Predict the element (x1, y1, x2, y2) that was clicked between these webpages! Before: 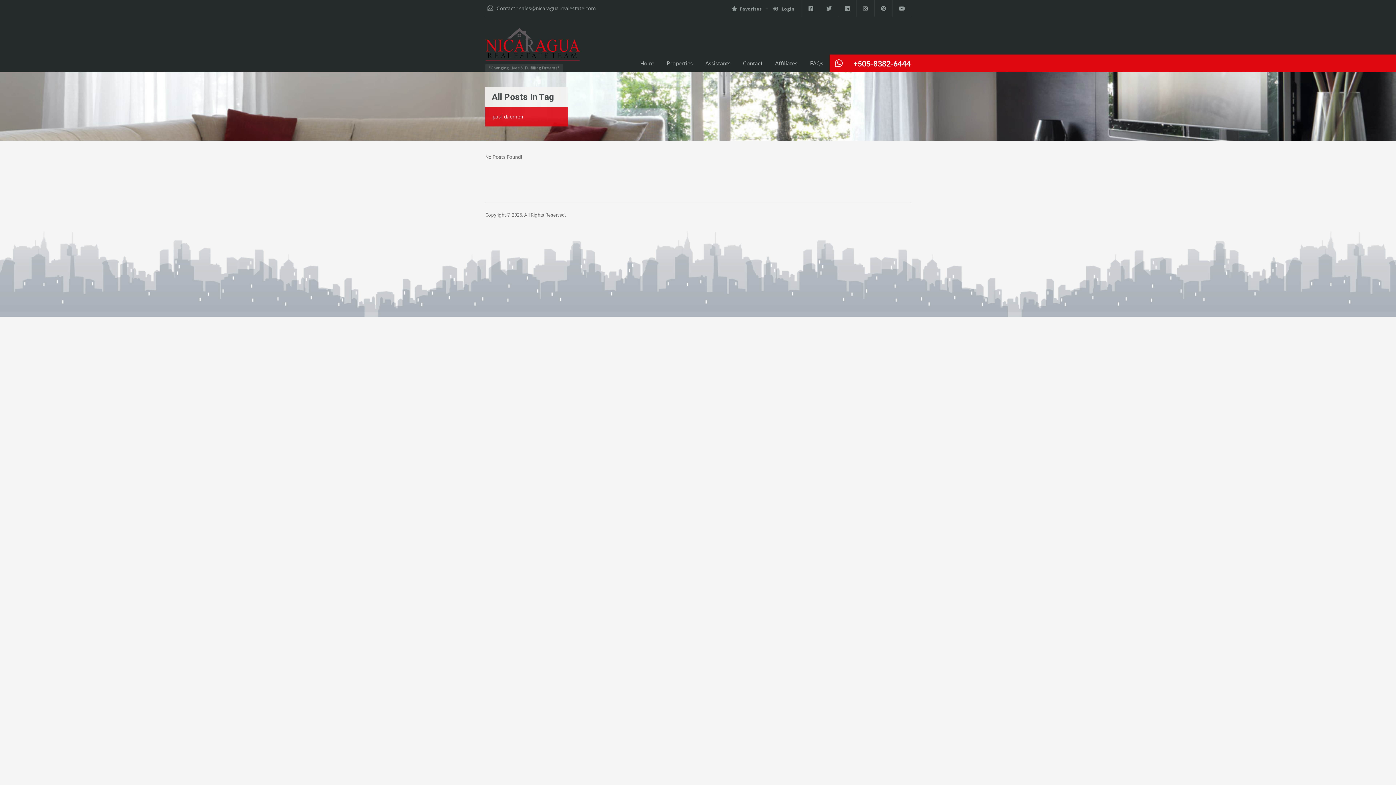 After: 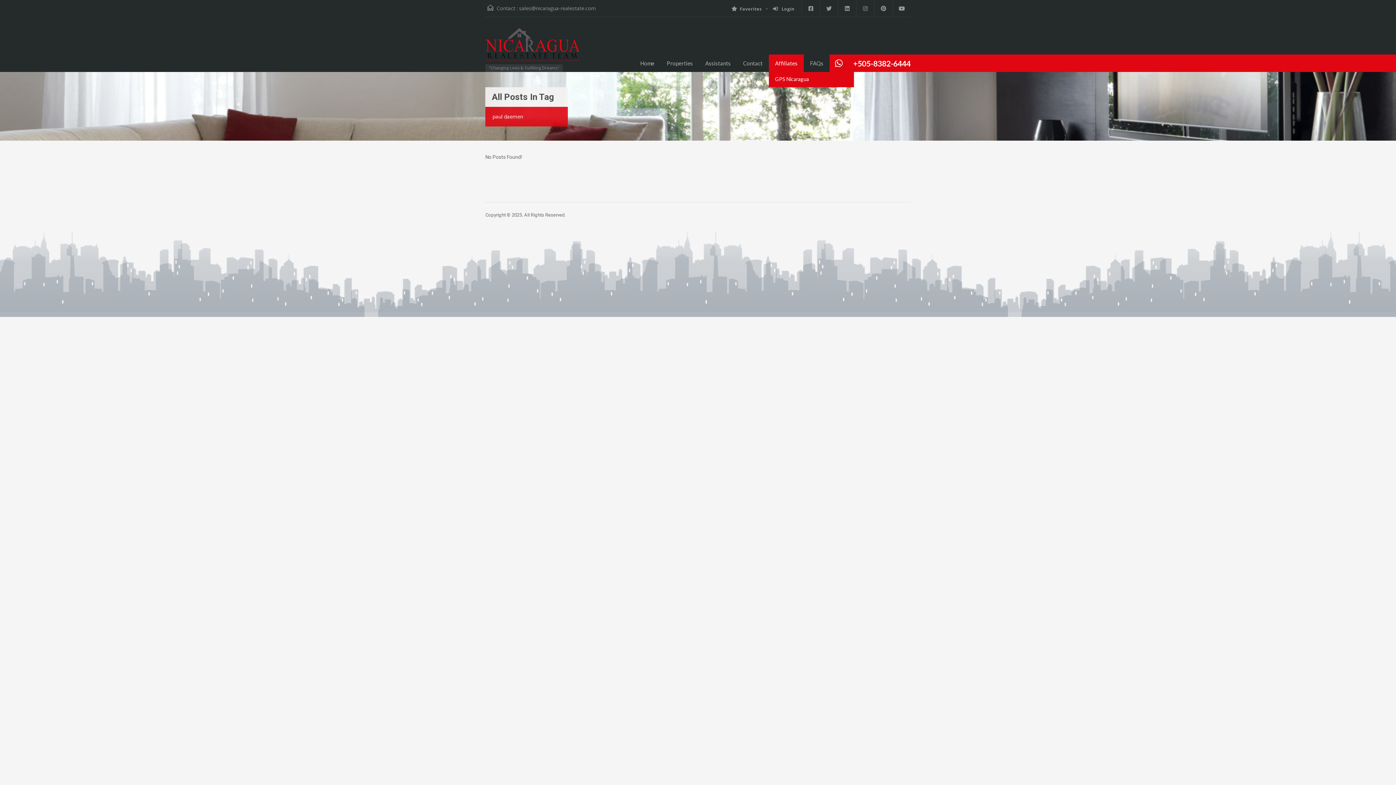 Action: label: Affiliates bbox: (769, 54, 804, 71)